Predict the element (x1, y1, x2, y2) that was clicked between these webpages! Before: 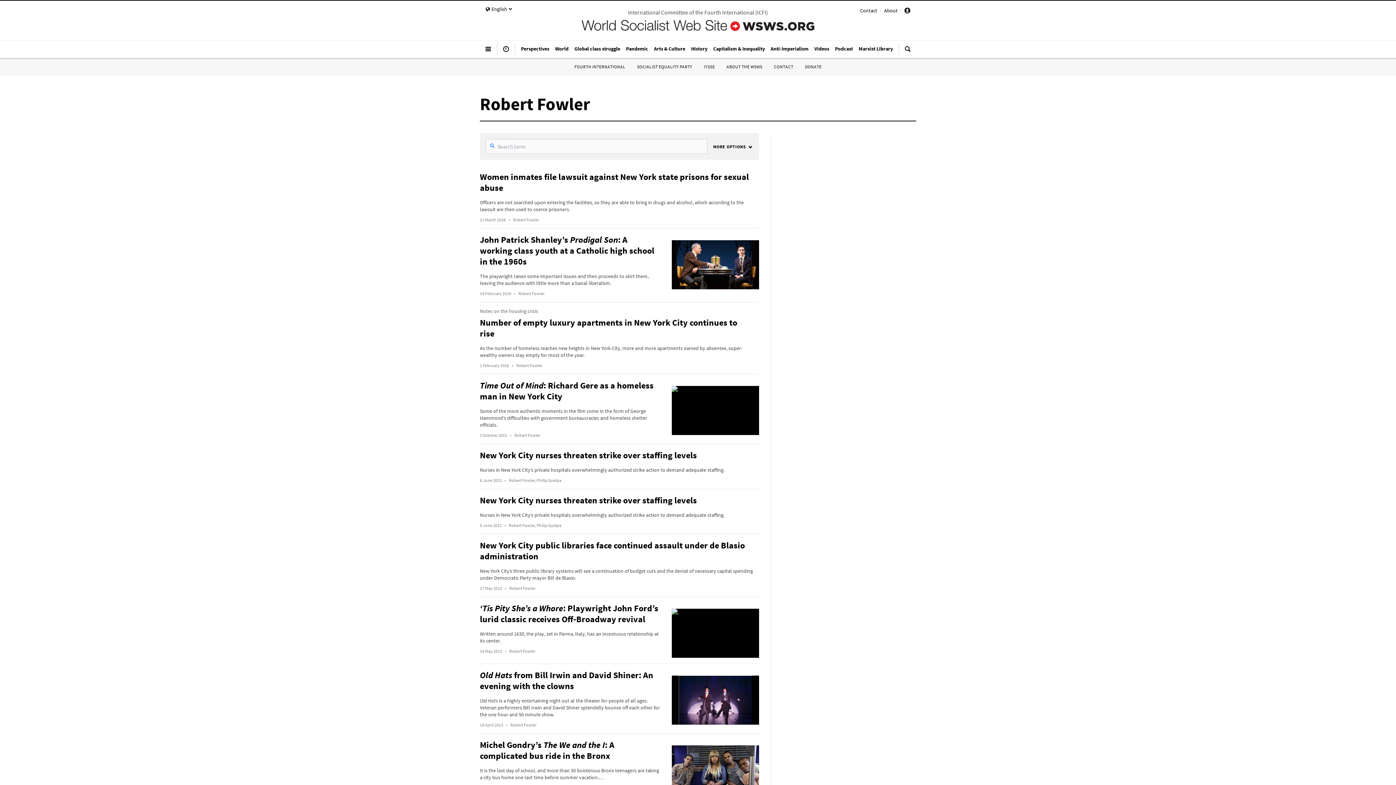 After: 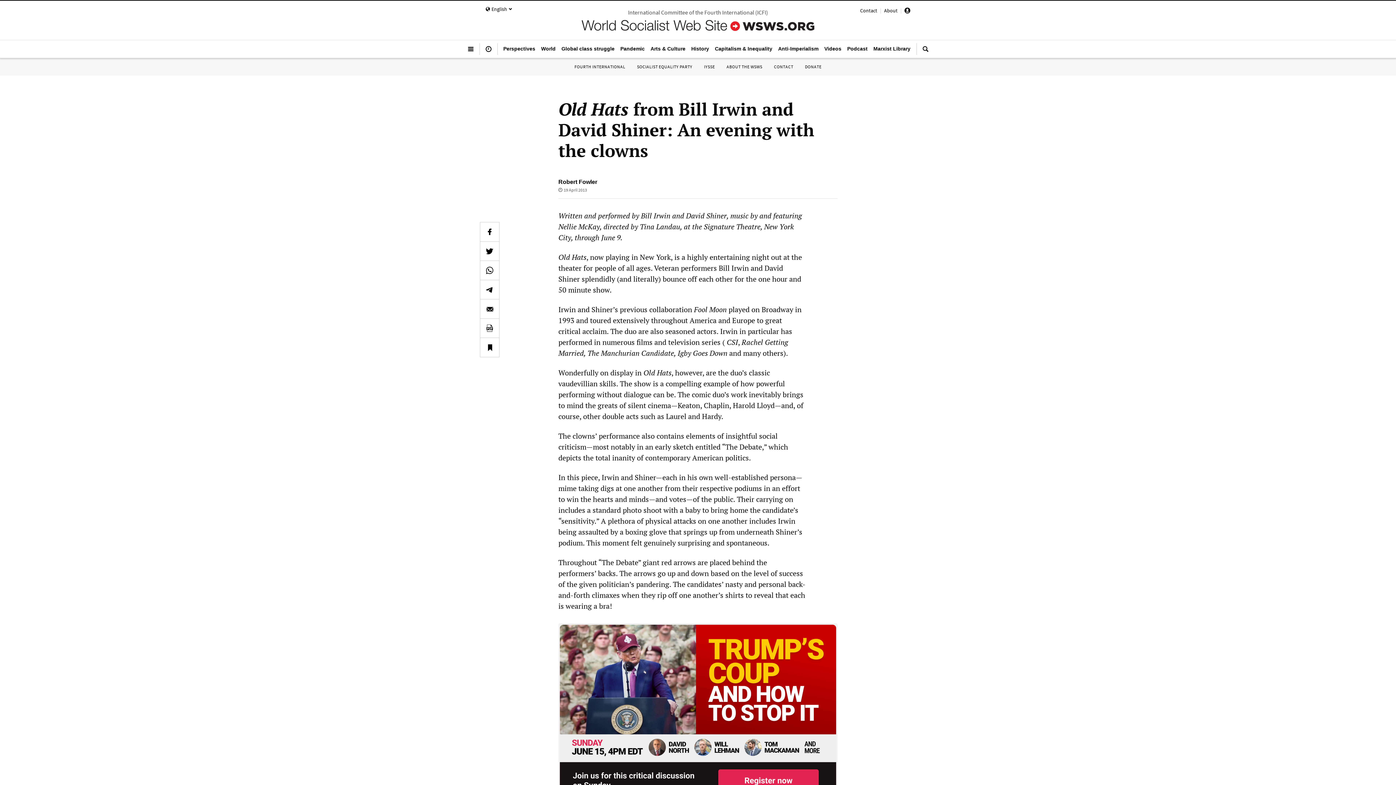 Action: label: Old Hats from Bill Irwin and David Shiner: An evening with the clowns bbox: (480, 669, 653, 692)